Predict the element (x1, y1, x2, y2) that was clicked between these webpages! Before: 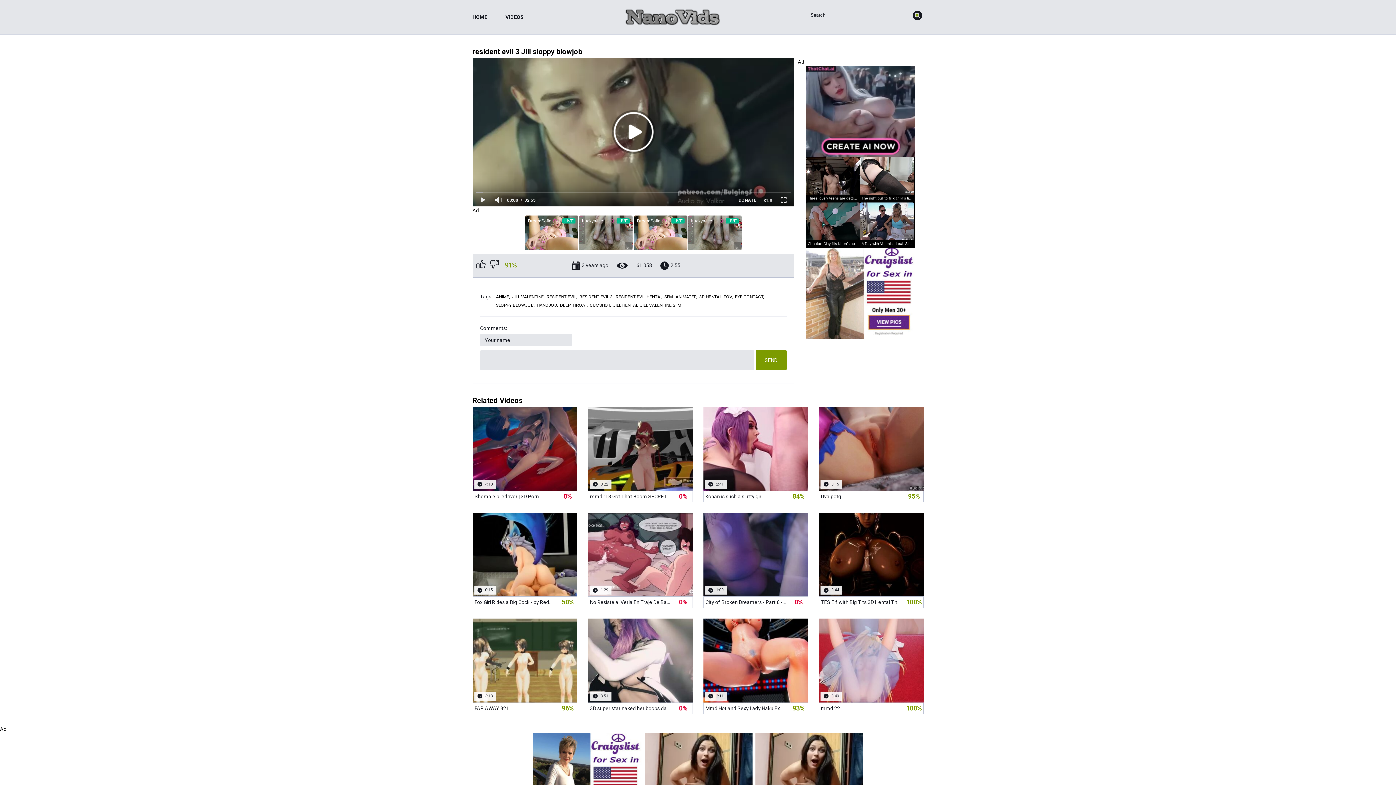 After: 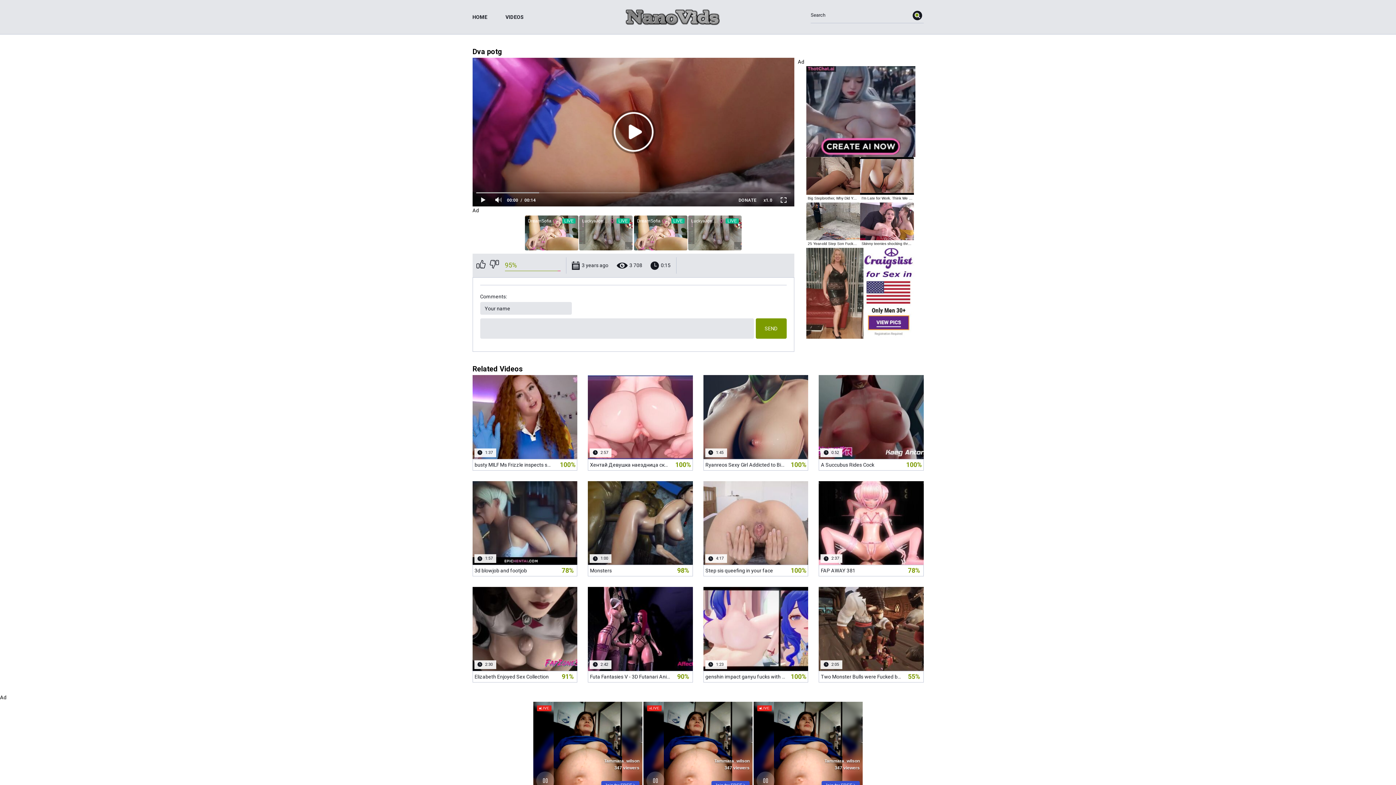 Action: label:  3 years ago
 3 708
 0:15
Dva potg
95% bbox: (818, 407, 923, 502)